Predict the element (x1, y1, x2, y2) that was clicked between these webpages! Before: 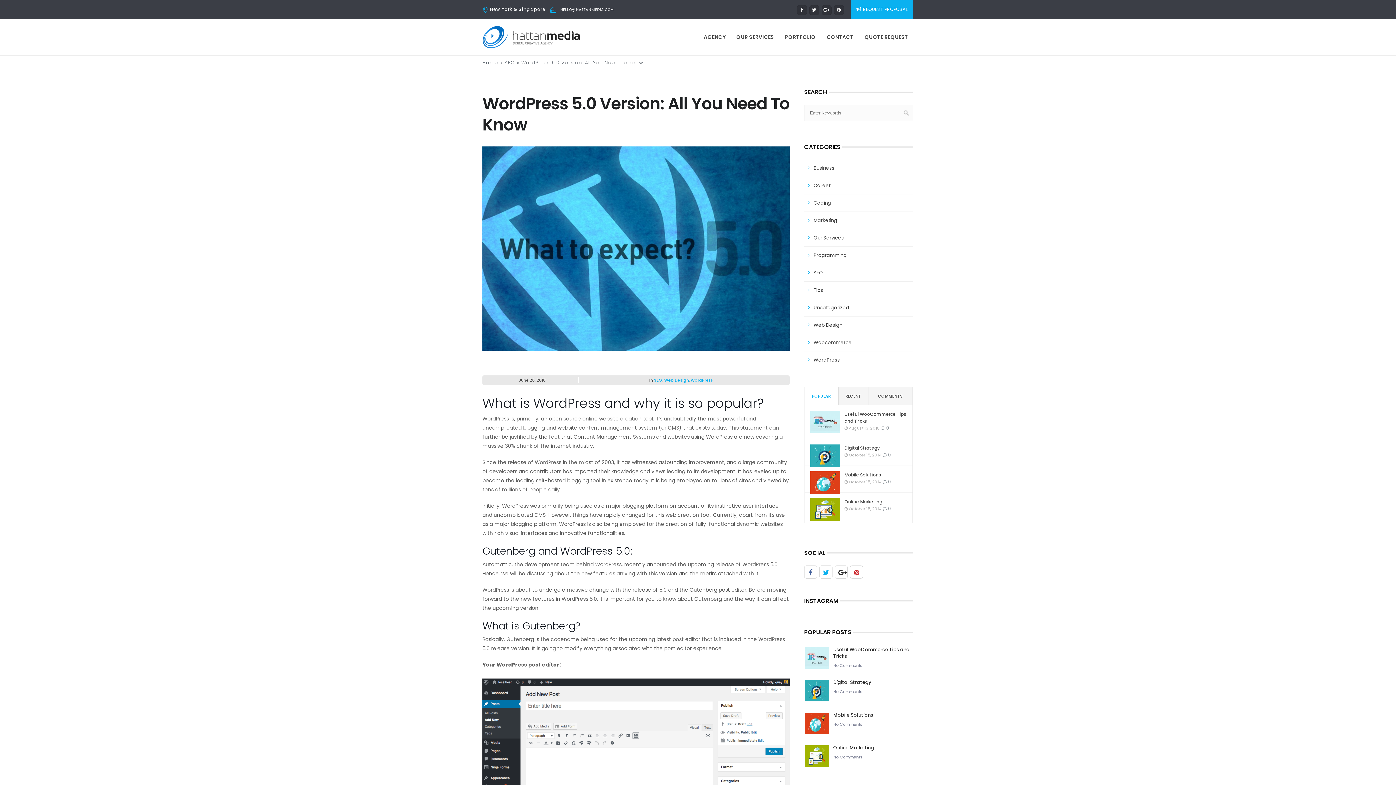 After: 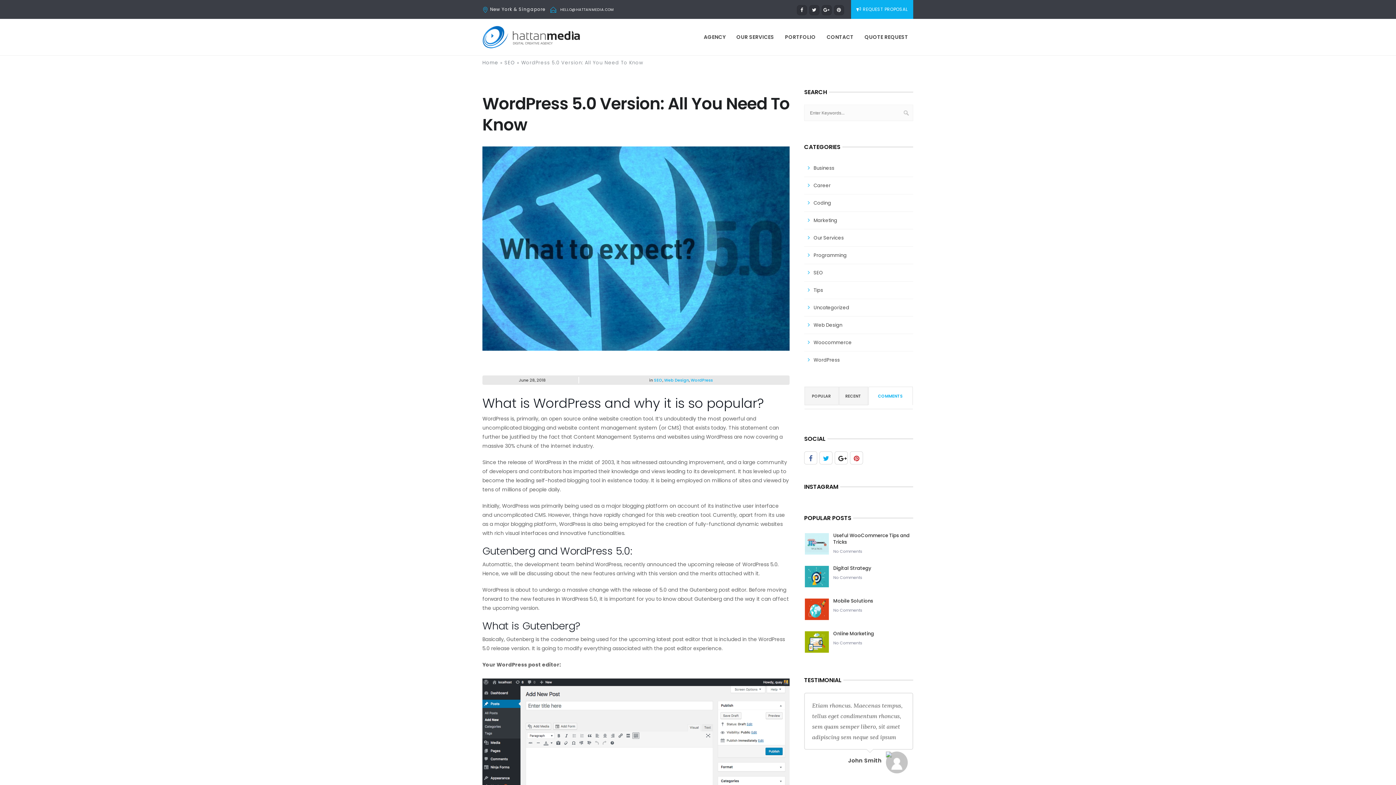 Action: bbox: (869, 389, 912, 403) label: COMMENTS